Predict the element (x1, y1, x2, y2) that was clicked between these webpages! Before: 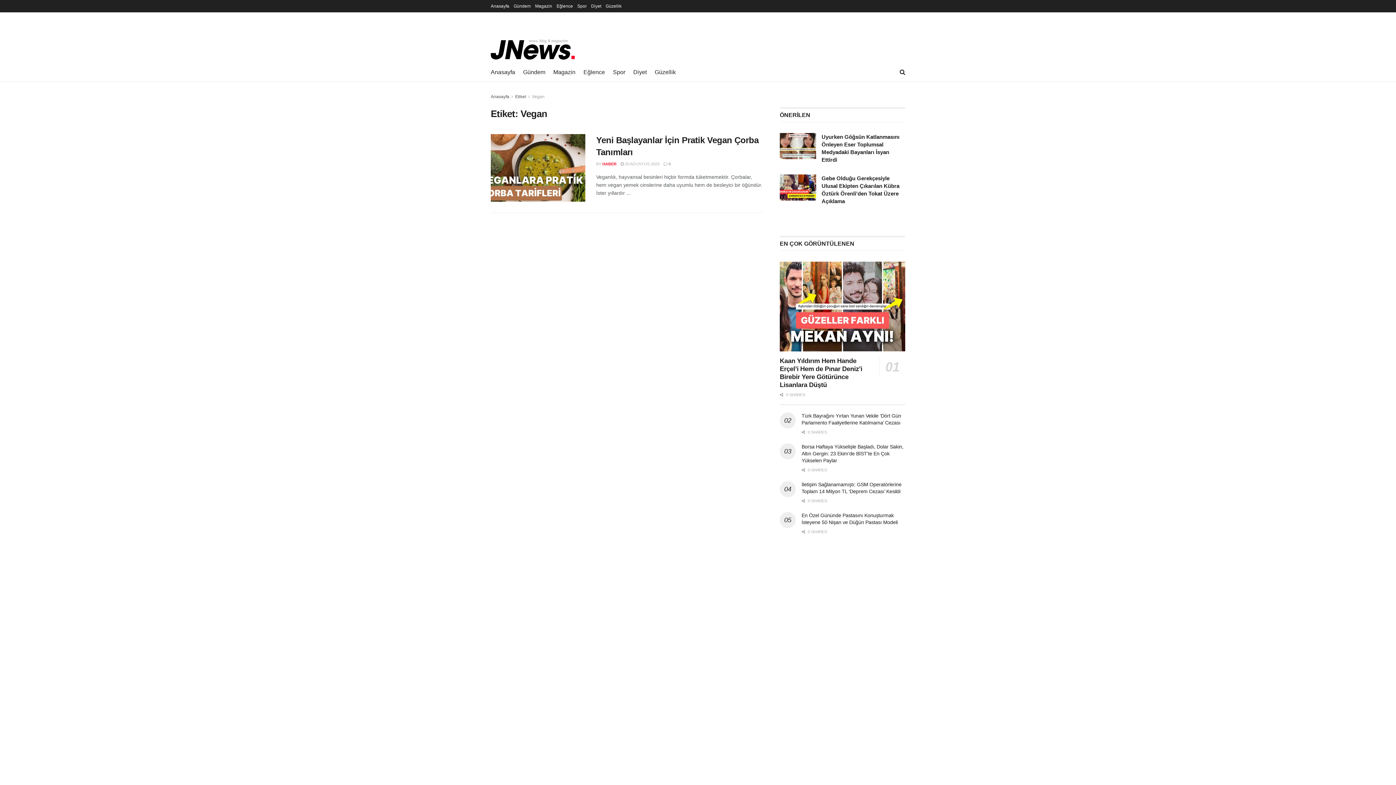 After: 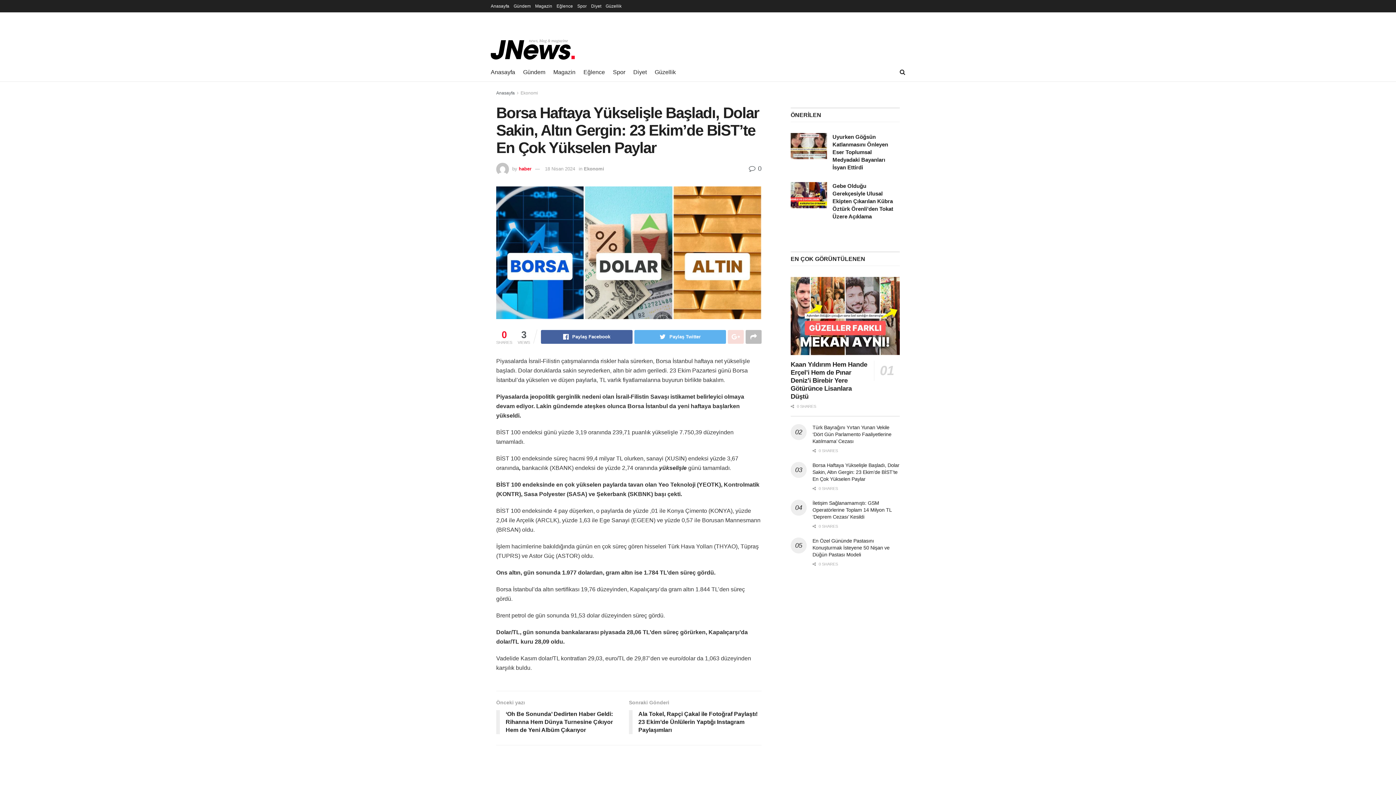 Action: label: Borsa Haftaya Yükselişle Başladı, Dolar Sakin, Altın Gergin: 23 Ekim’de BİST’te En Çok Yükselen Paylar bbox: (801, 443, 903, 463)